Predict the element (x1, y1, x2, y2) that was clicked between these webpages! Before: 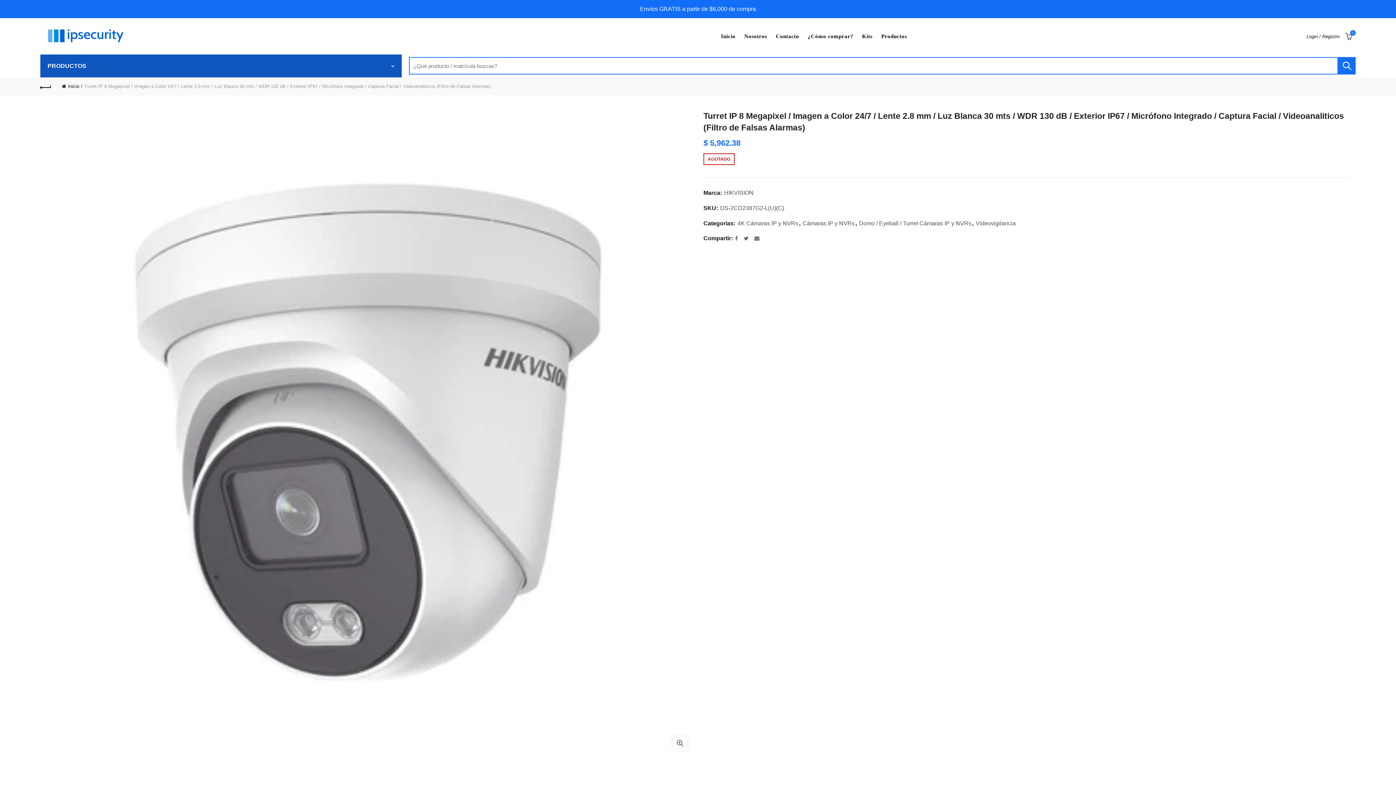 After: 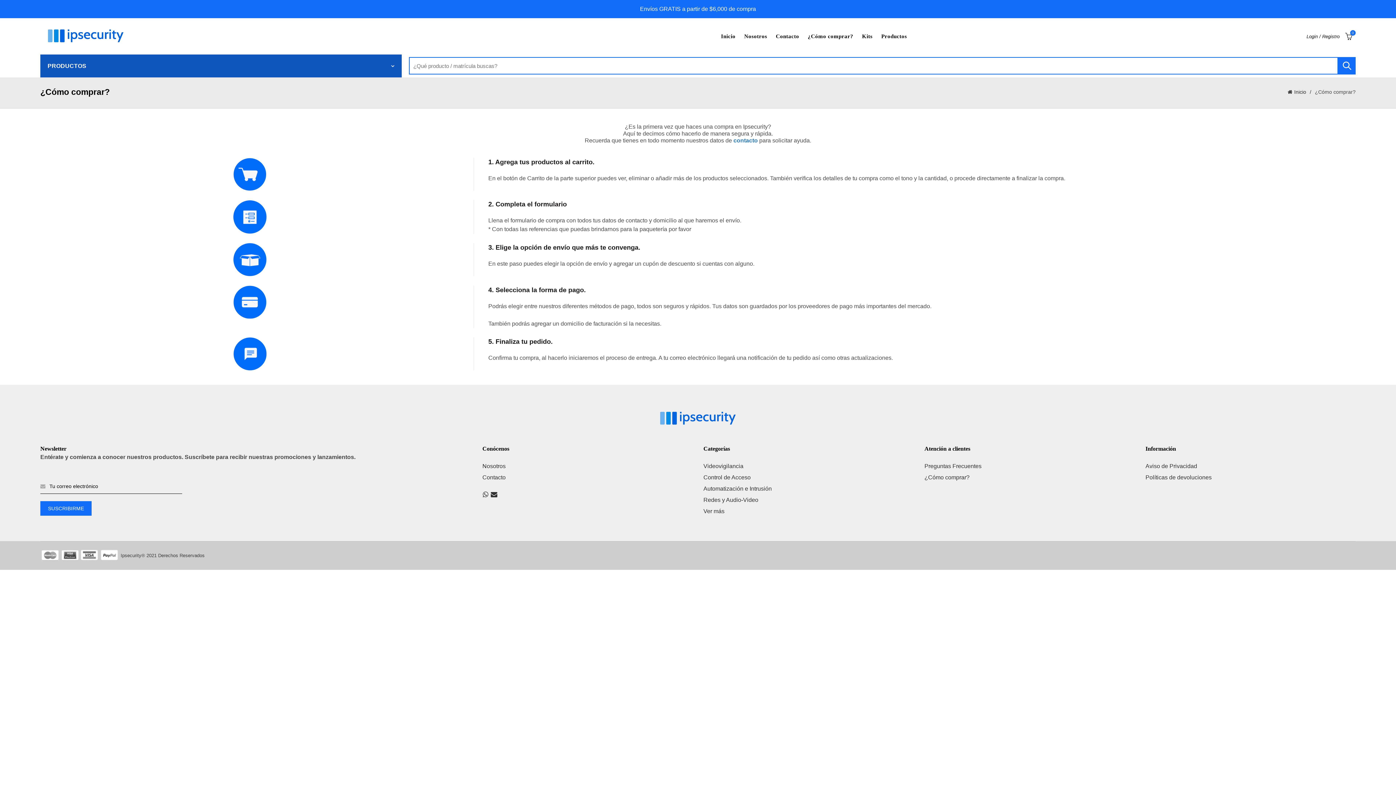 Action: bbox: (803, 18, 858, 54) label: ¿Cómo comprar?